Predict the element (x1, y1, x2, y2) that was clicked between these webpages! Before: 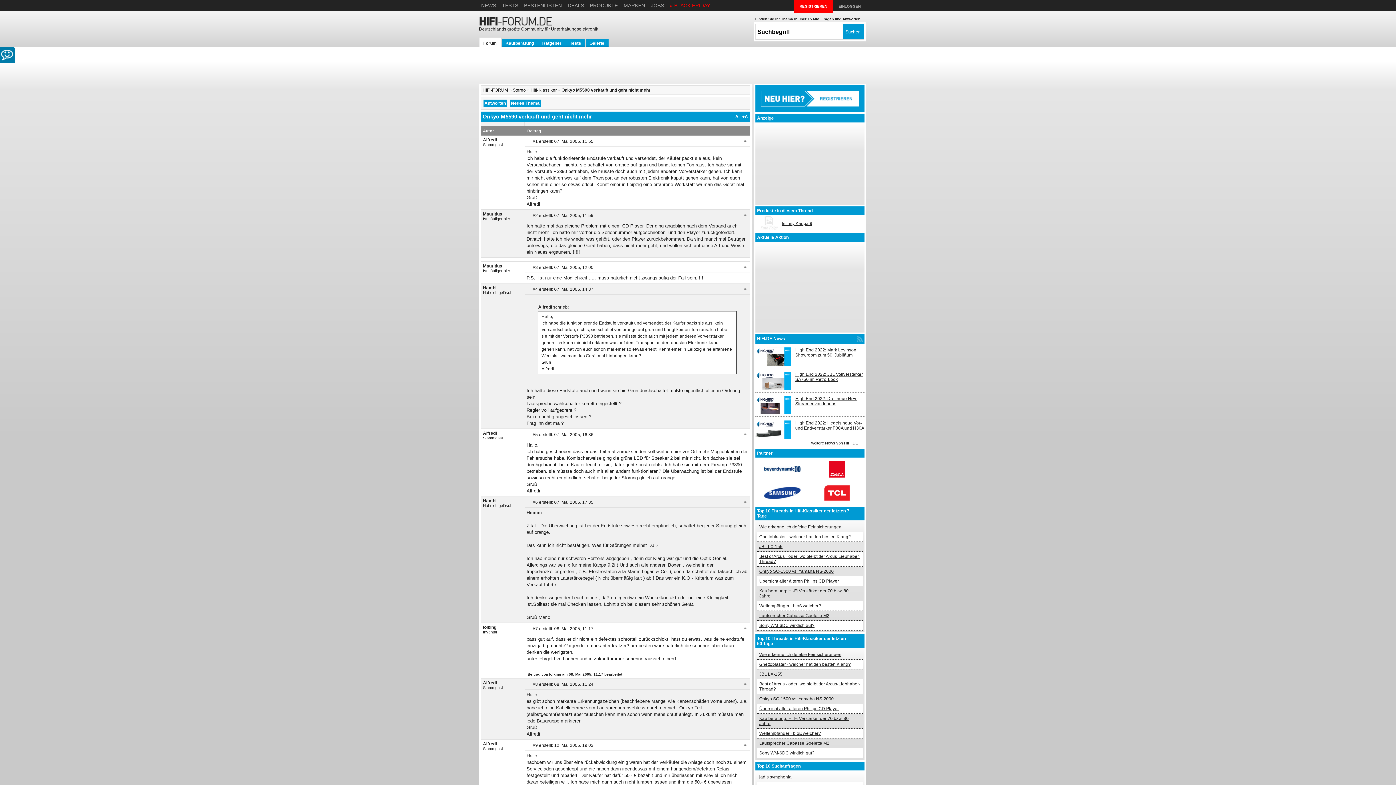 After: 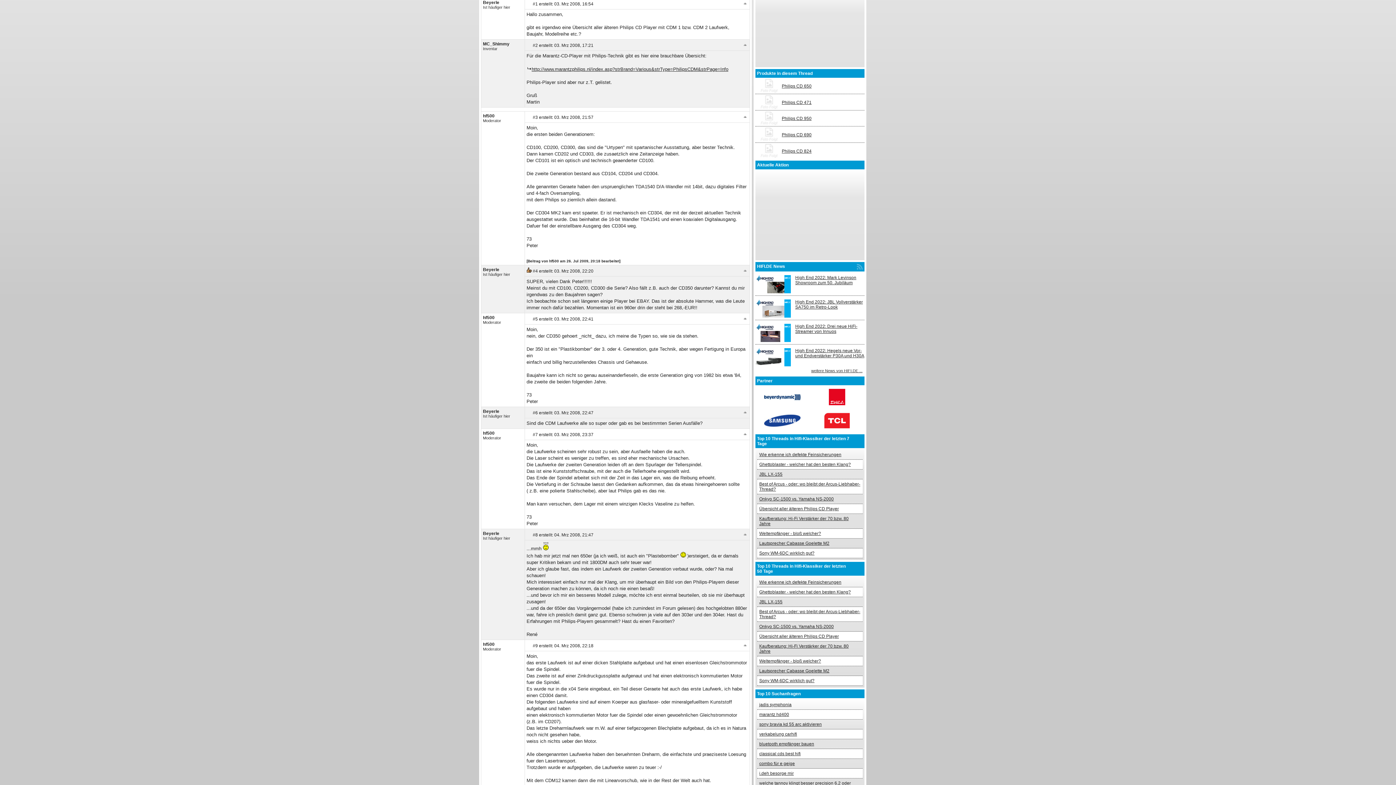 Action: bbox: (759, 578, 839, 583) label: Übersicht aller älteren Philips CD Player